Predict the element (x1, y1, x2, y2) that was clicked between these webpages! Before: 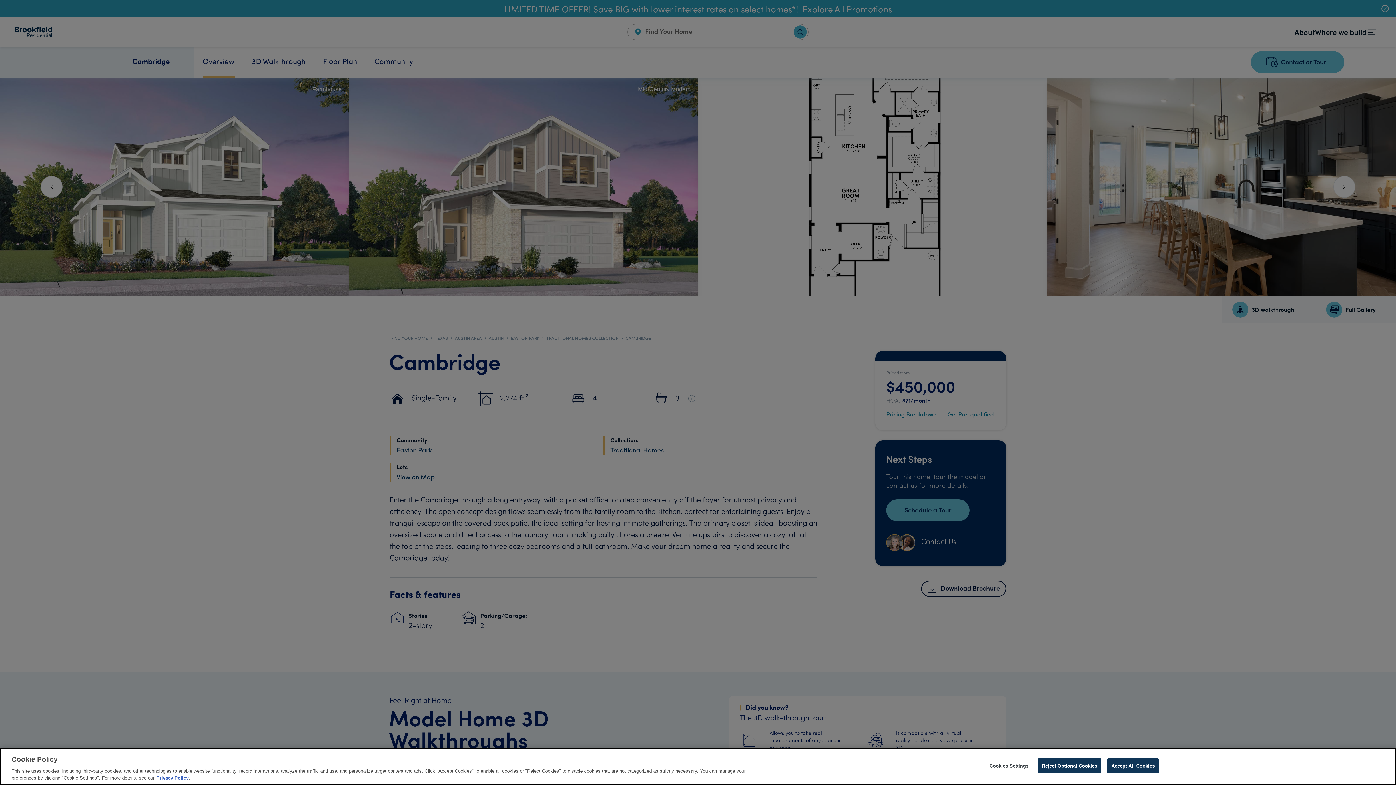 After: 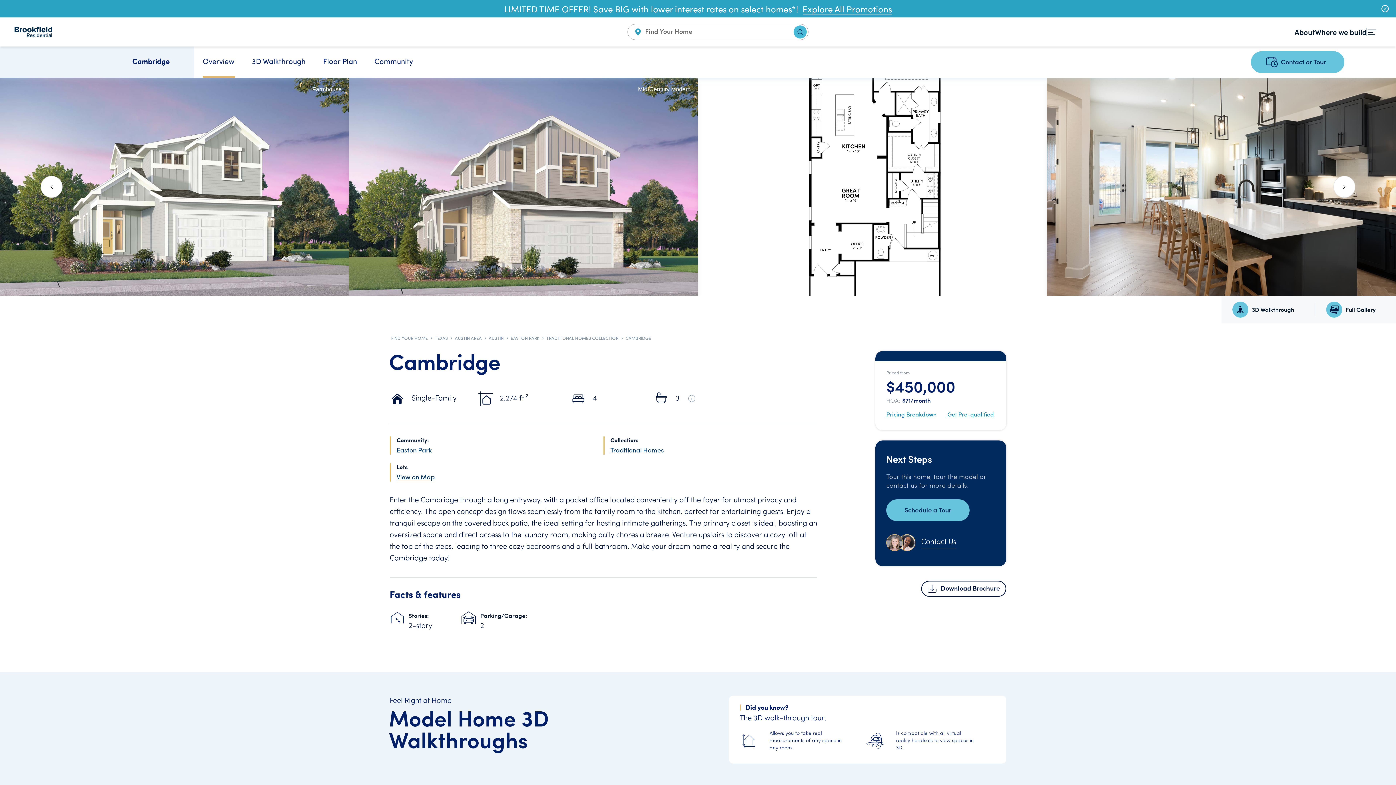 Action: bbox: (1038, 758, 1101, 773) label: Reject Optional Cookies